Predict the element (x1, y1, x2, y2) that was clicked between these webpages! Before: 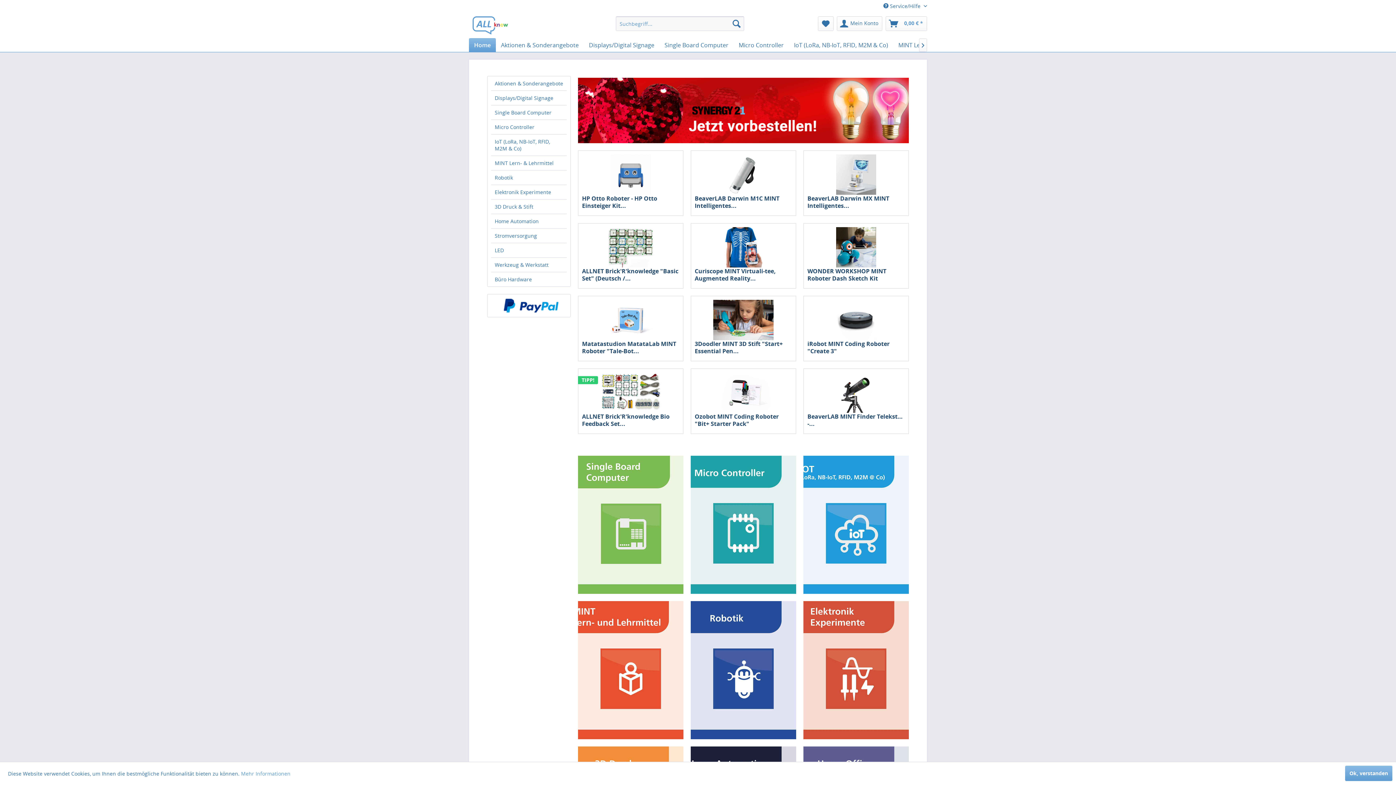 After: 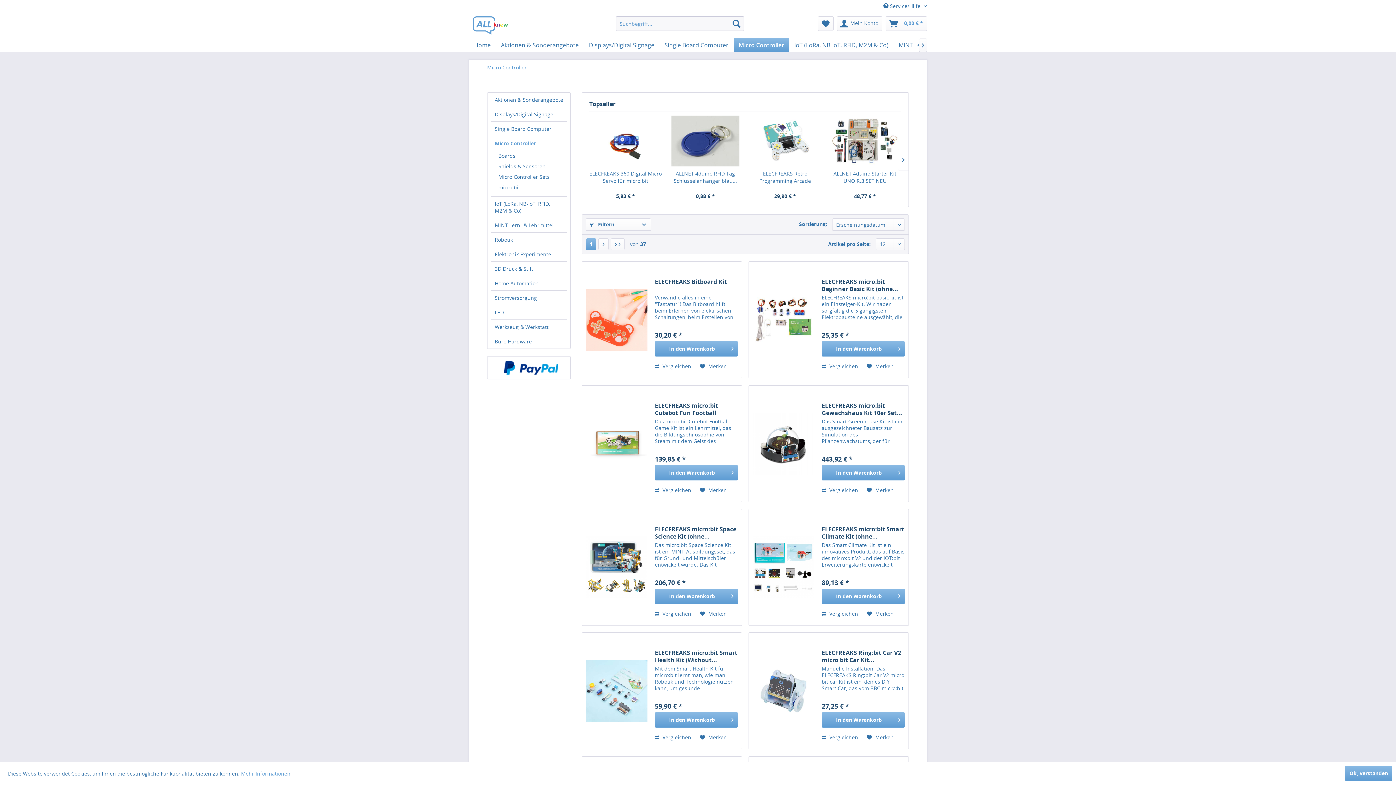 Action: bbox: (674, 456, 812, 594)